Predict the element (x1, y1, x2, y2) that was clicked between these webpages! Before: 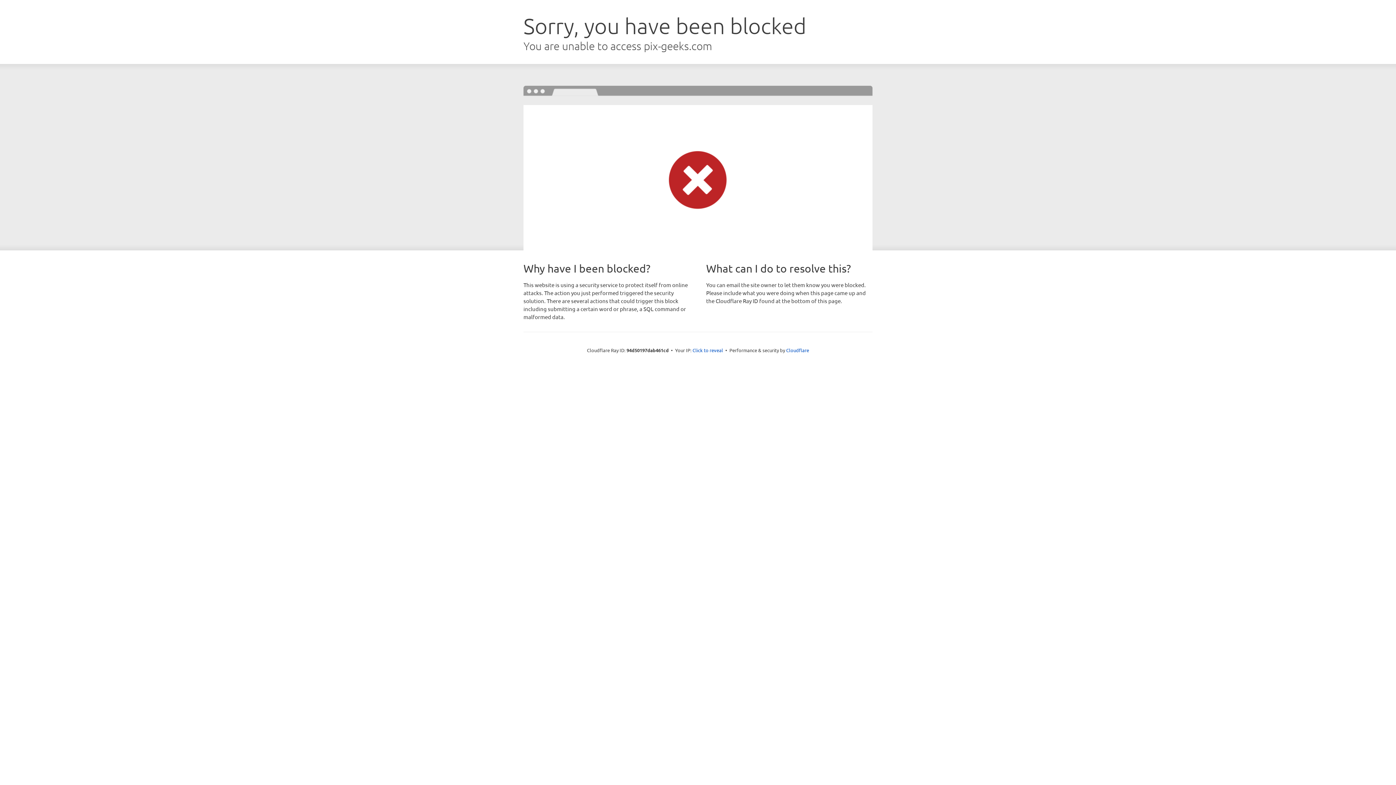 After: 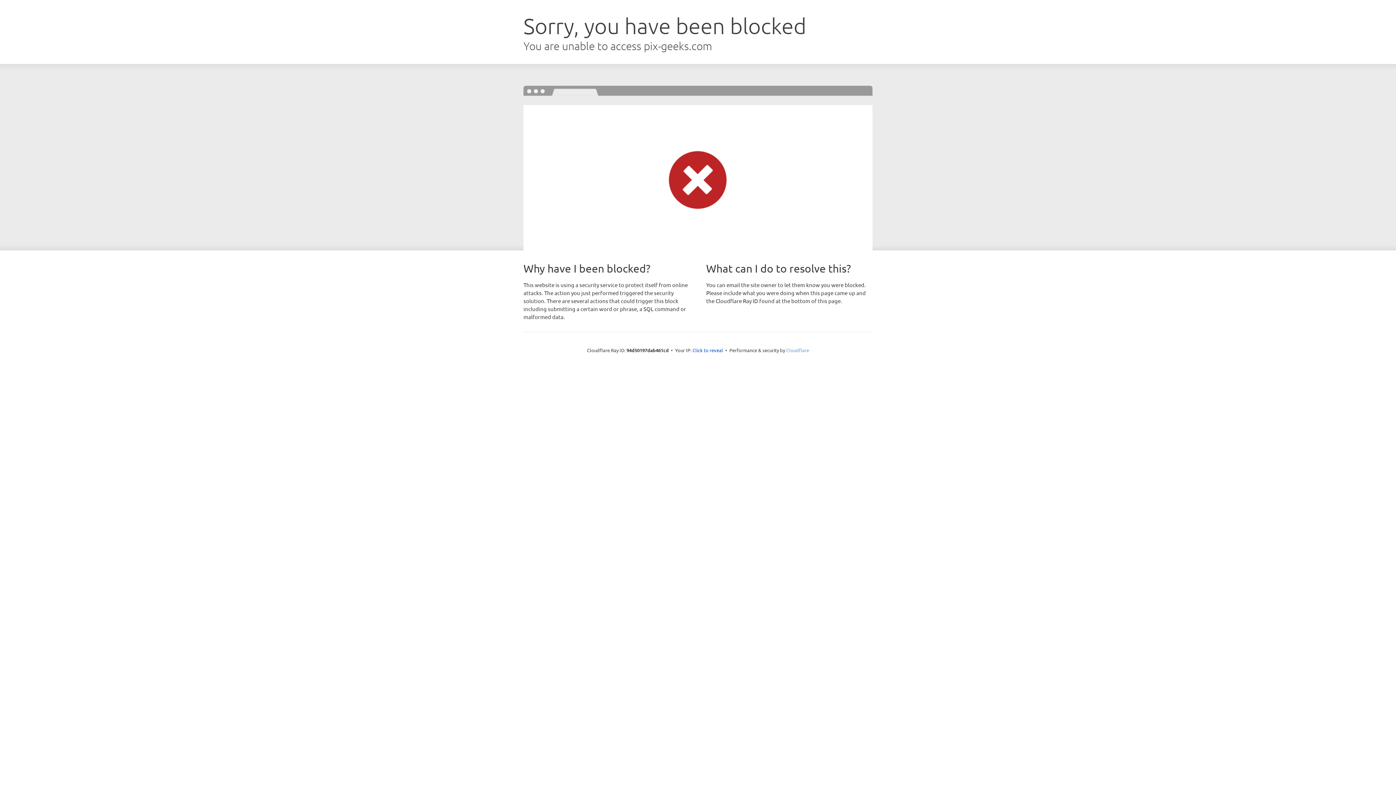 Action: bbox: (786, 347, 809, 353) label: Cloudflare